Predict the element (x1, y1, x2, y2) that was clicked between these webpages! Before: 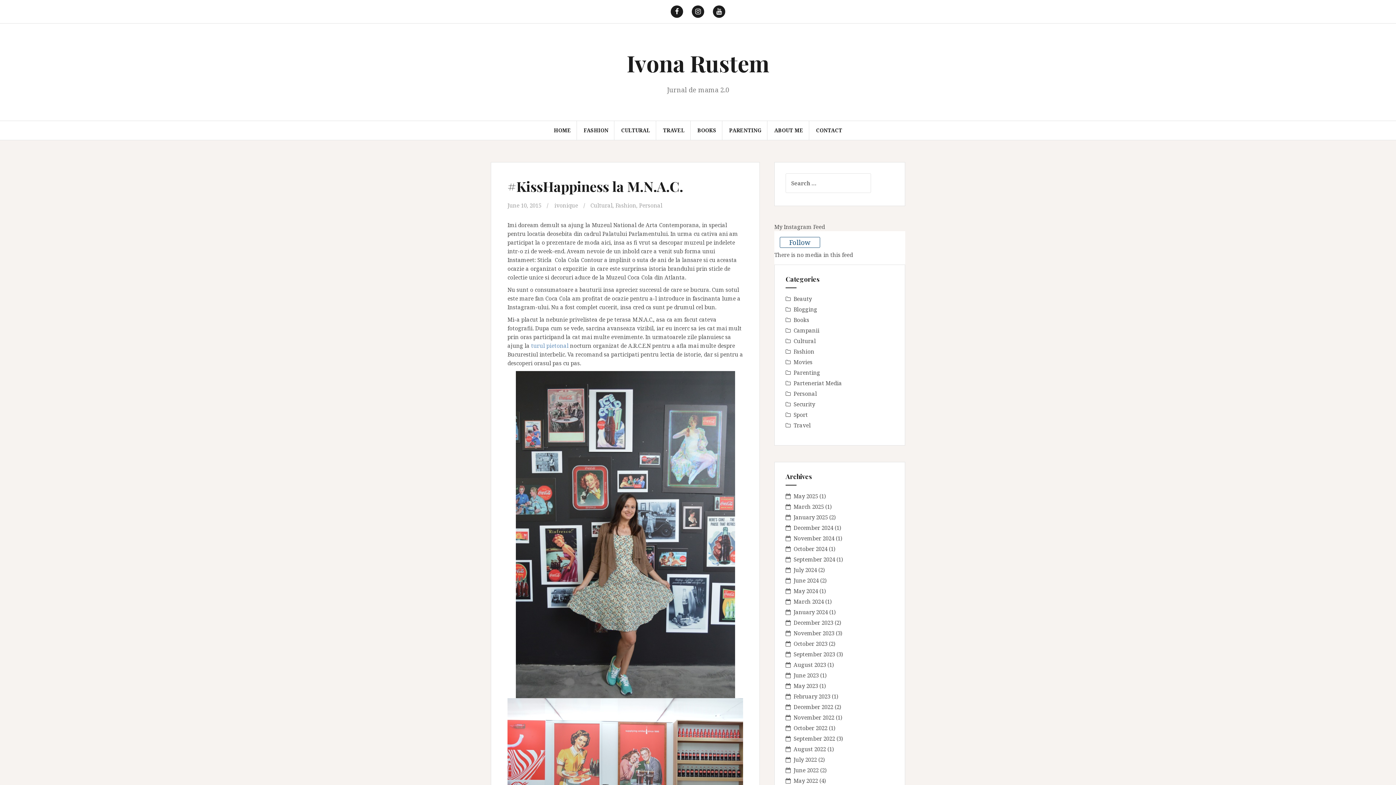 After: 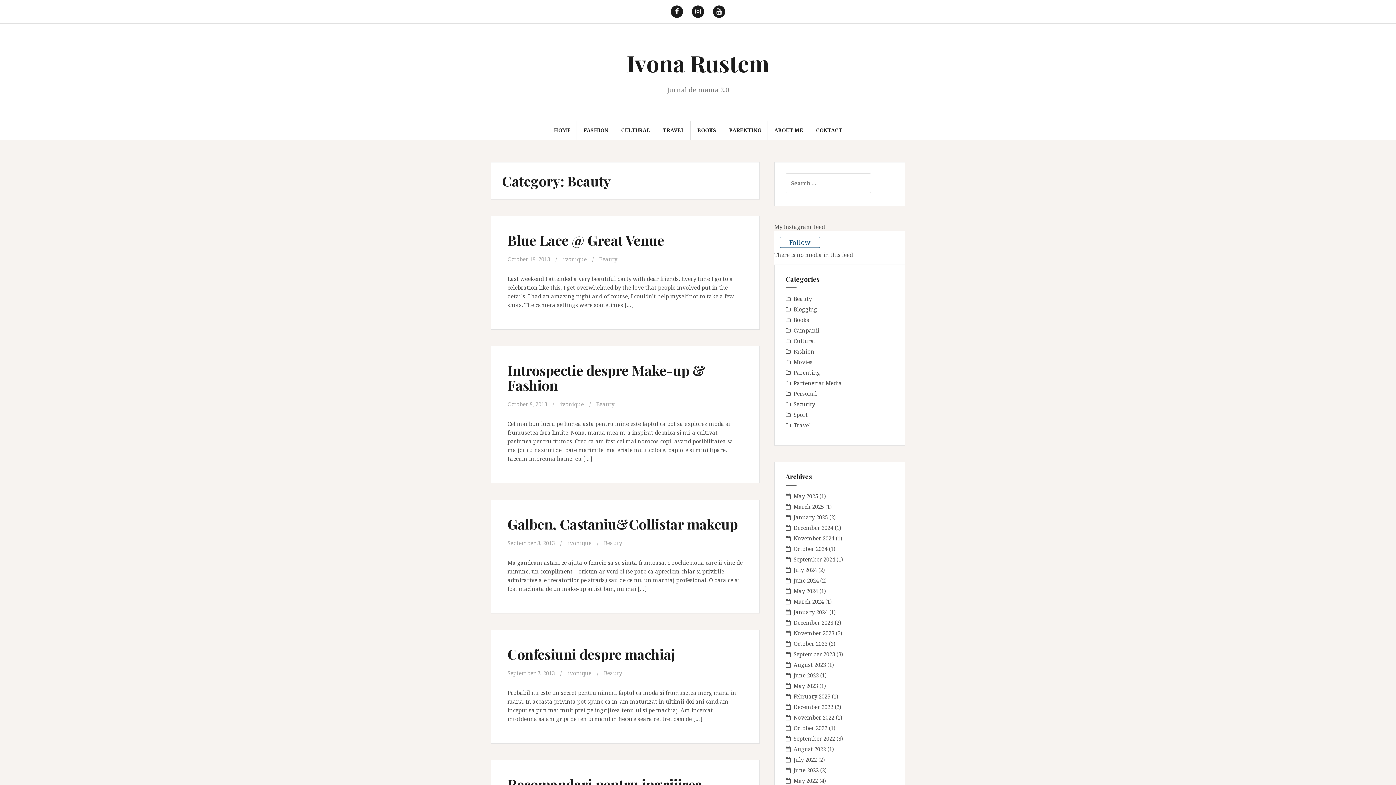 Action: bbox: (793, 295, 812, 302) label: Beauty